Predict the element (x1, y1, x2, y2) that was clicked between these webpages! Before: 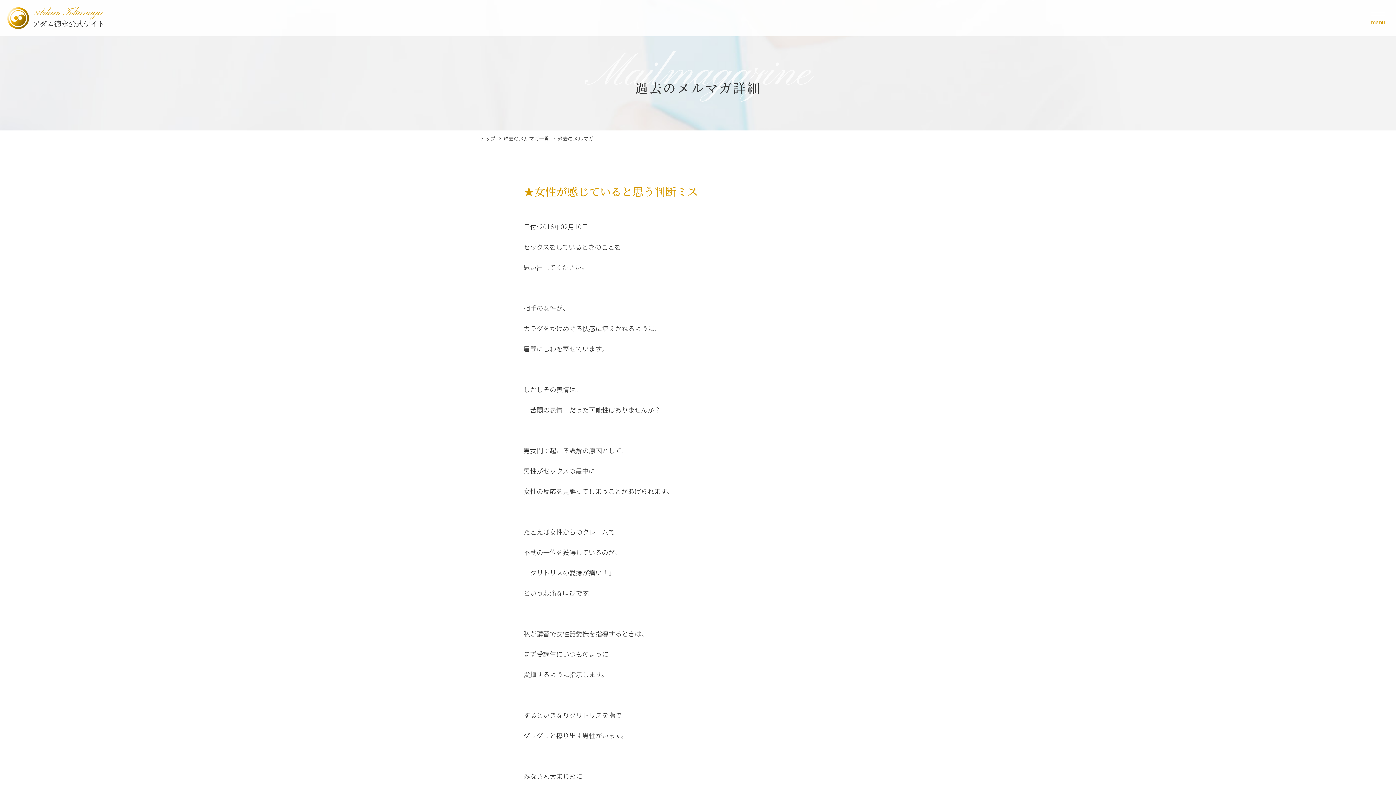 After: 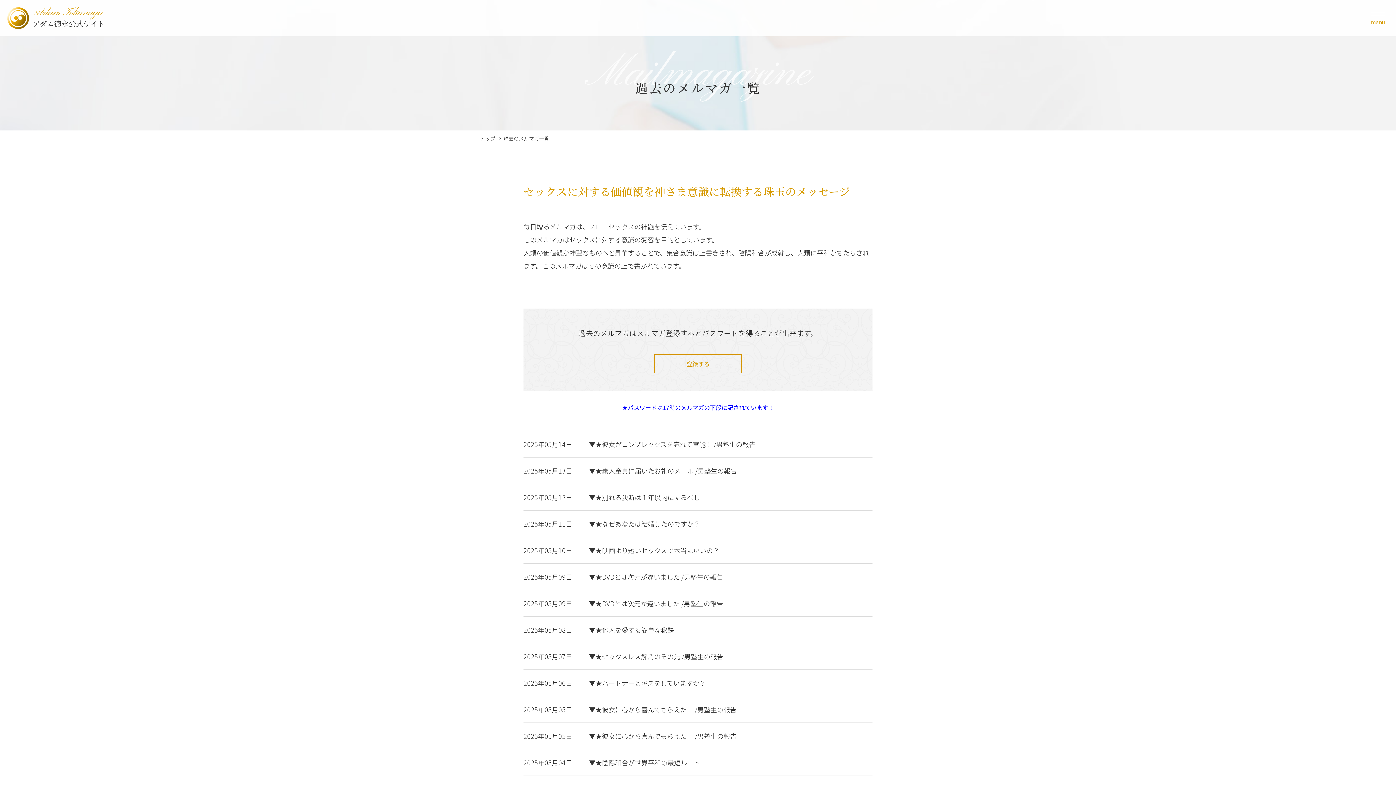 Action: label: 過去のメルマガ一覧 bbox: (503, 134, 554, 142)